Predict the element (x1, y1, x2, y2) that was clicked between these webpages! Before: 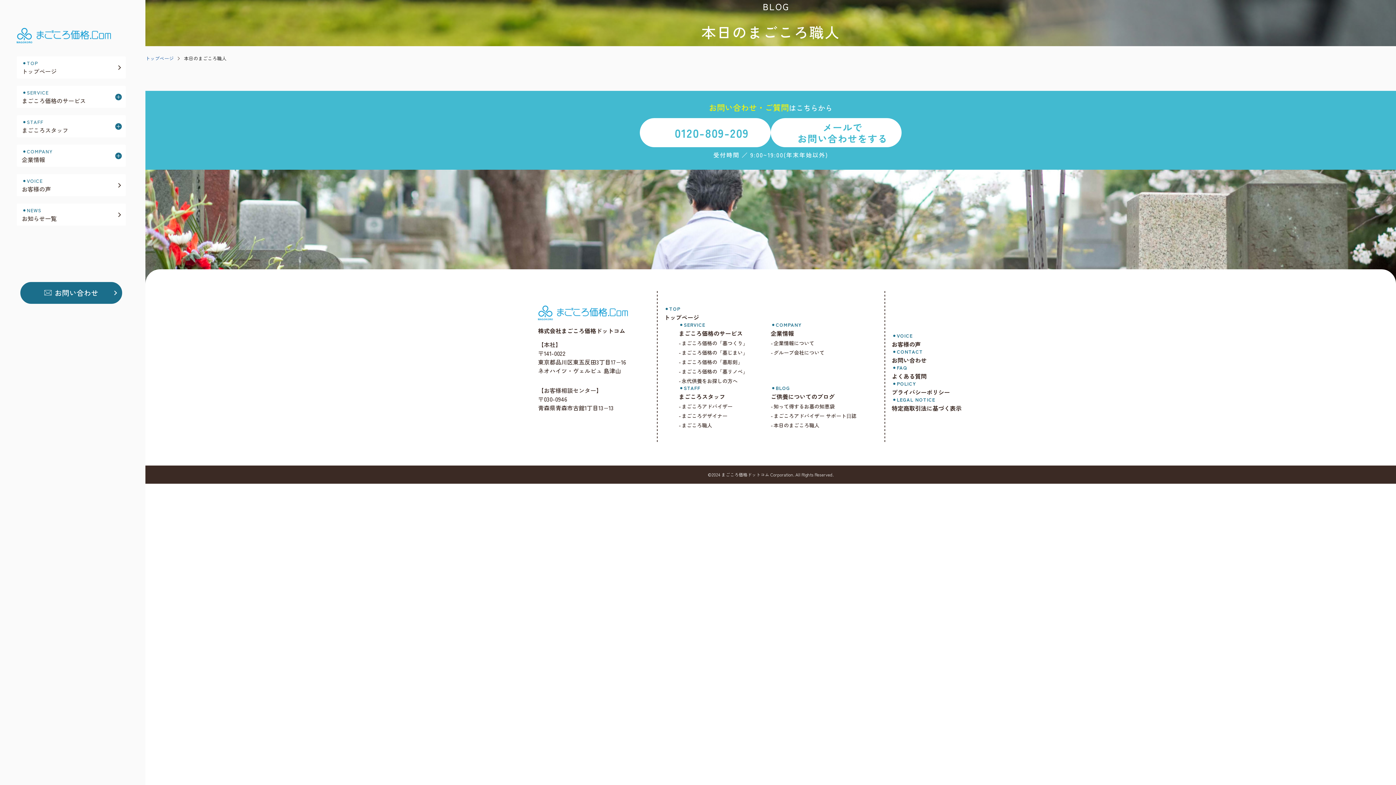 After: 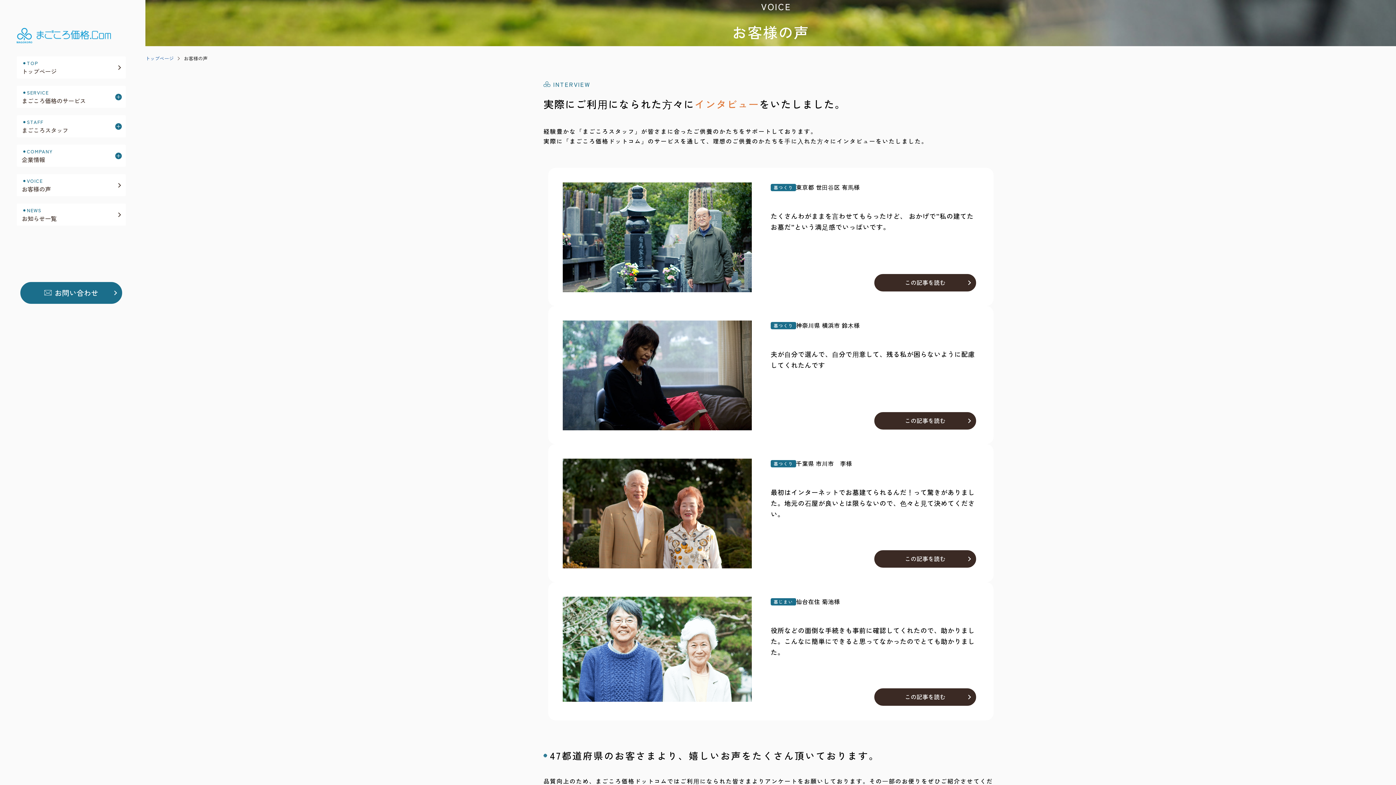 Action: bbox: (892, 332, 1003, 348) label: VOICE
お客様の声